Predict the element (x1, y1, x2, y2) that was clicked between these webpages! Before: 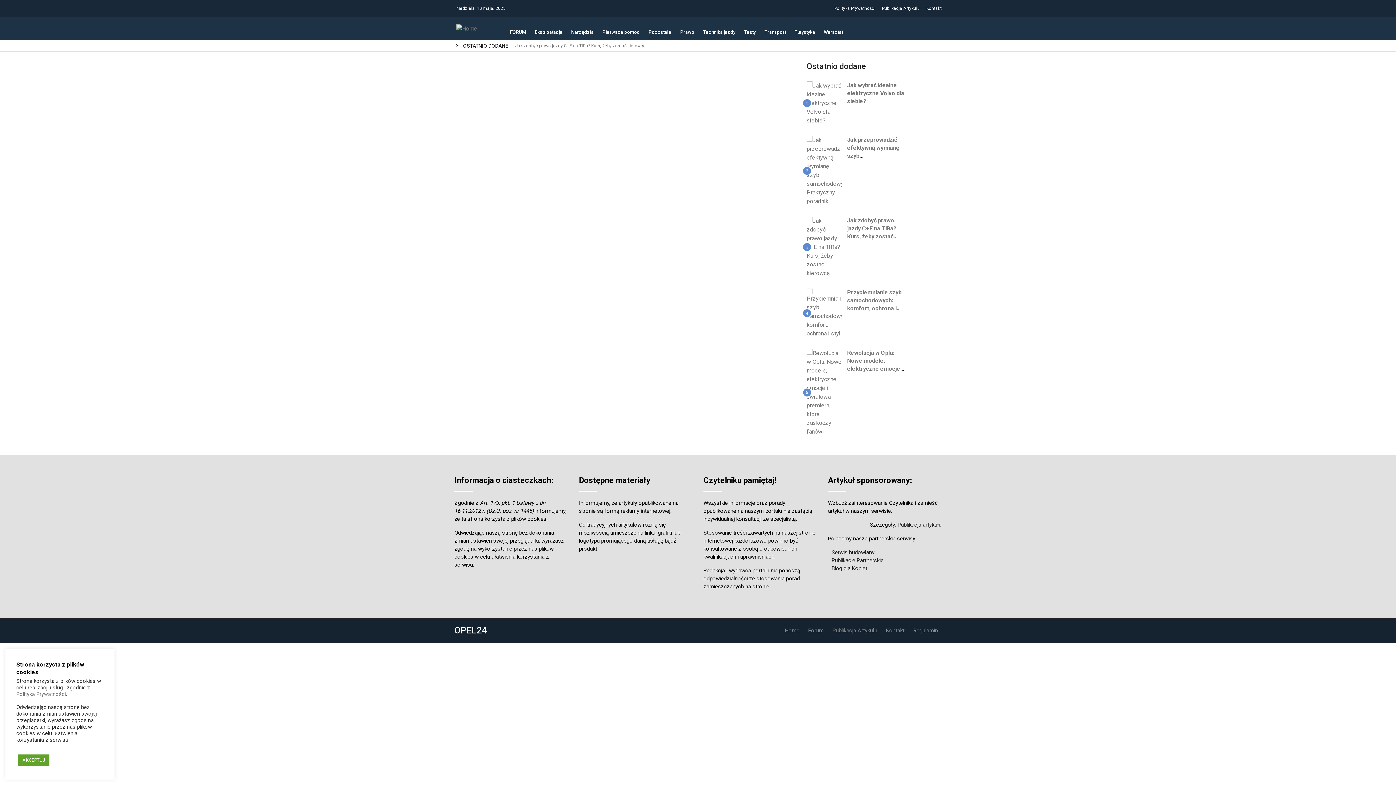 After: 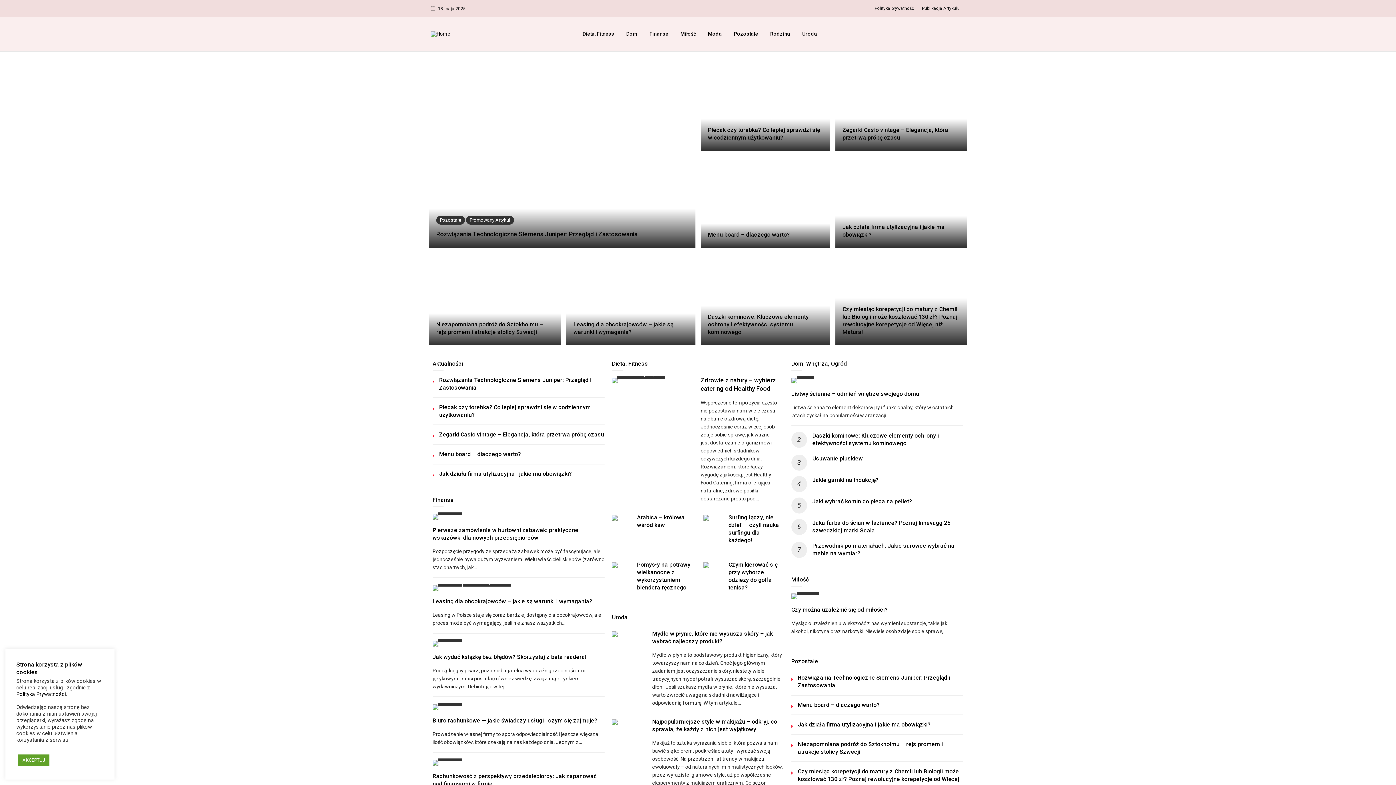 Action: bbox: (831, 565, 867, 572) label: Blog dla Kobiet